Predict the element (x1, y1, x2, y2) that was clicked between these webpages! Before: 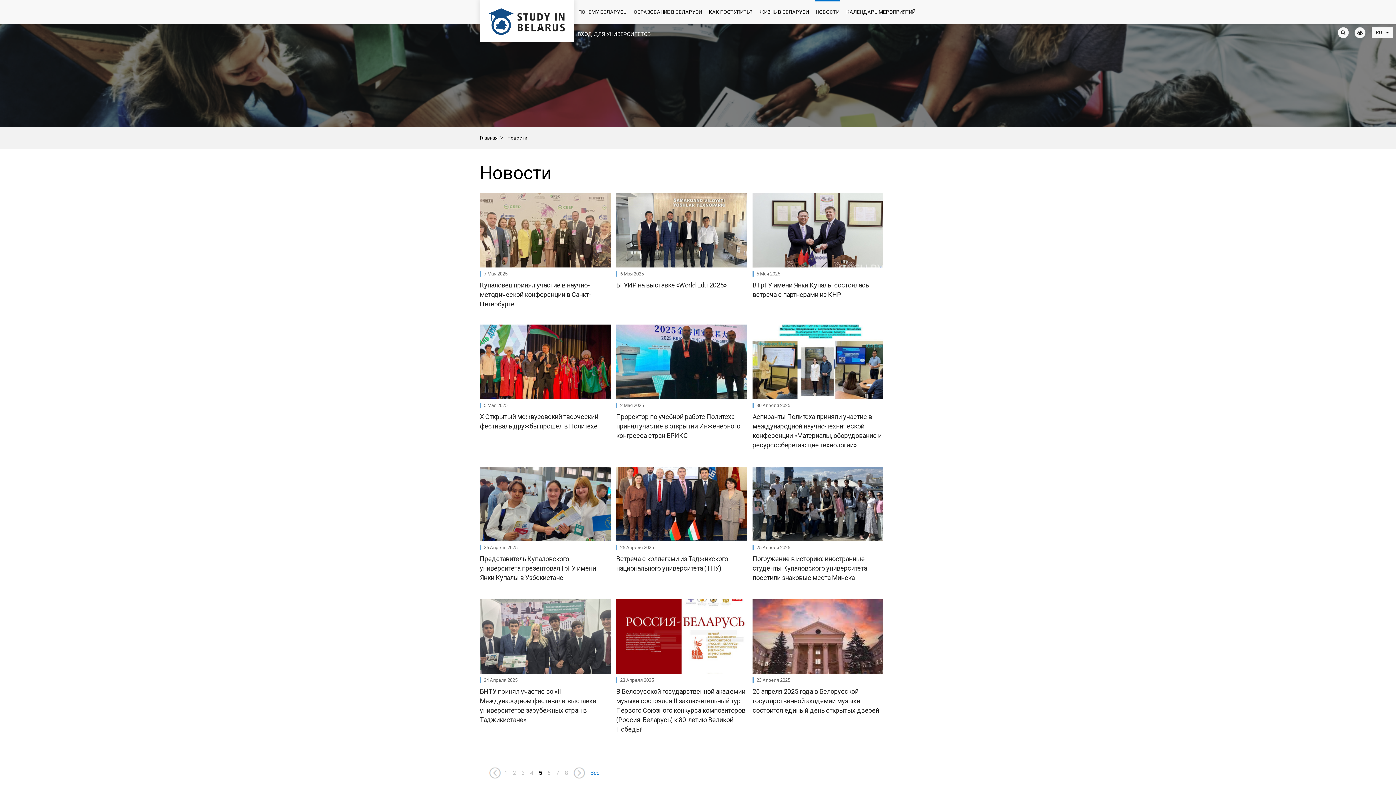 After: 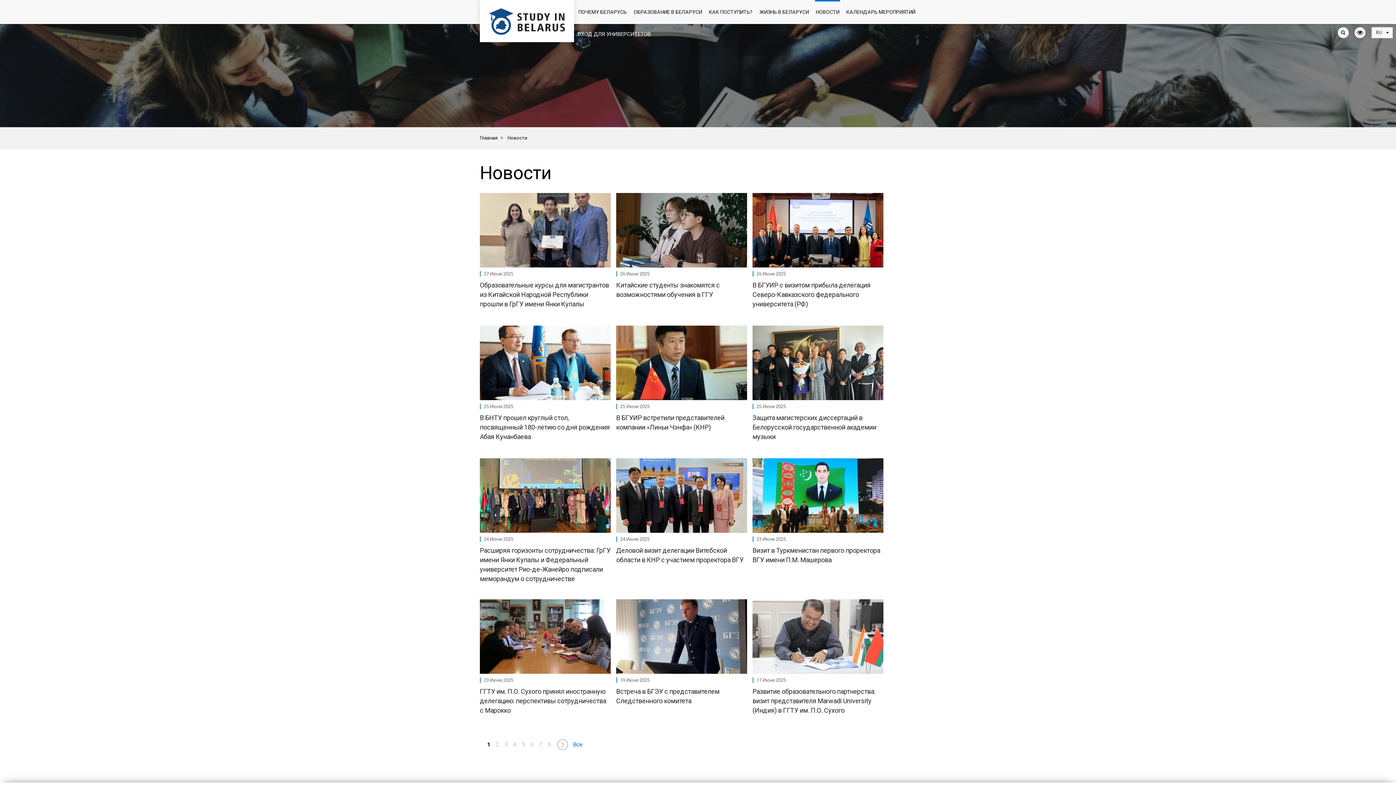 Action: bbox: (815, 0, 840, 24) label: НОВОСТИ